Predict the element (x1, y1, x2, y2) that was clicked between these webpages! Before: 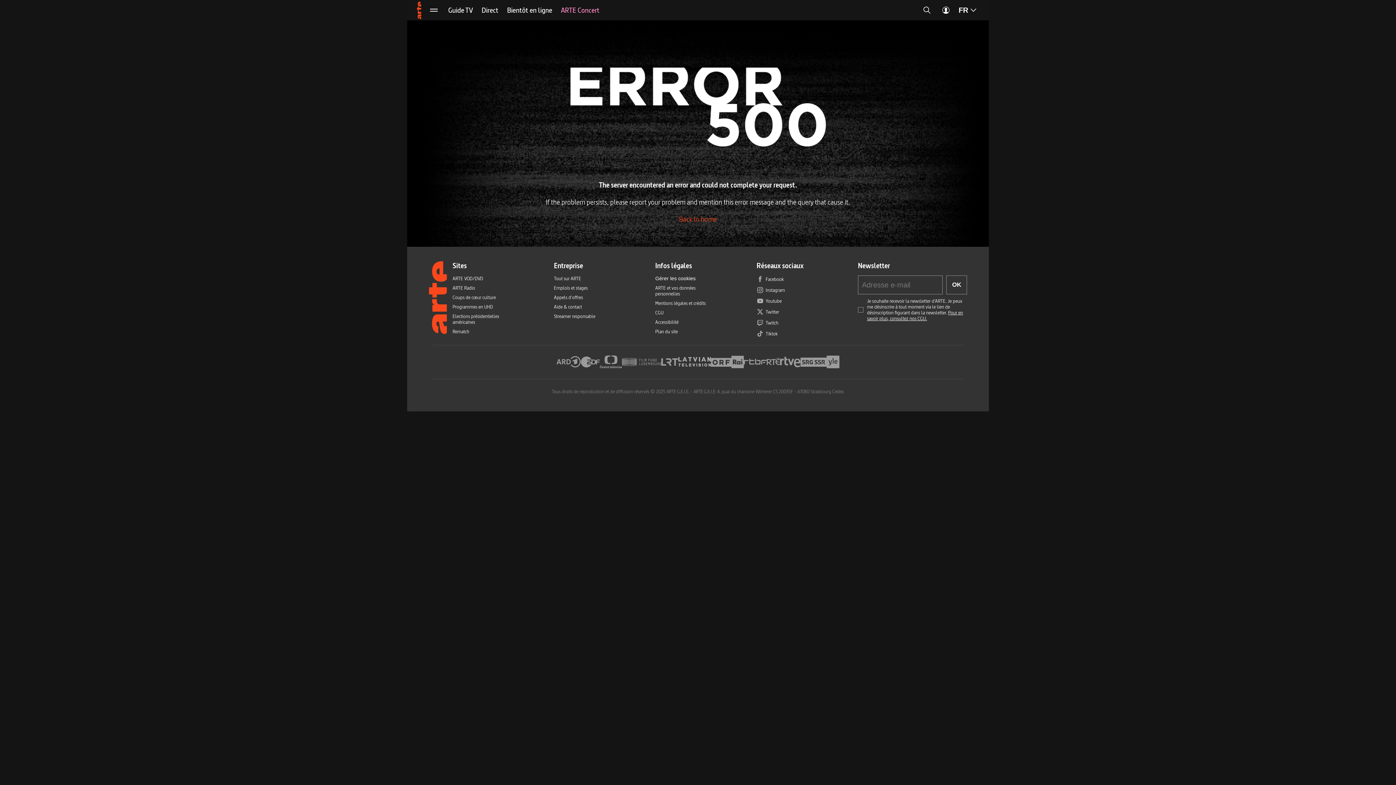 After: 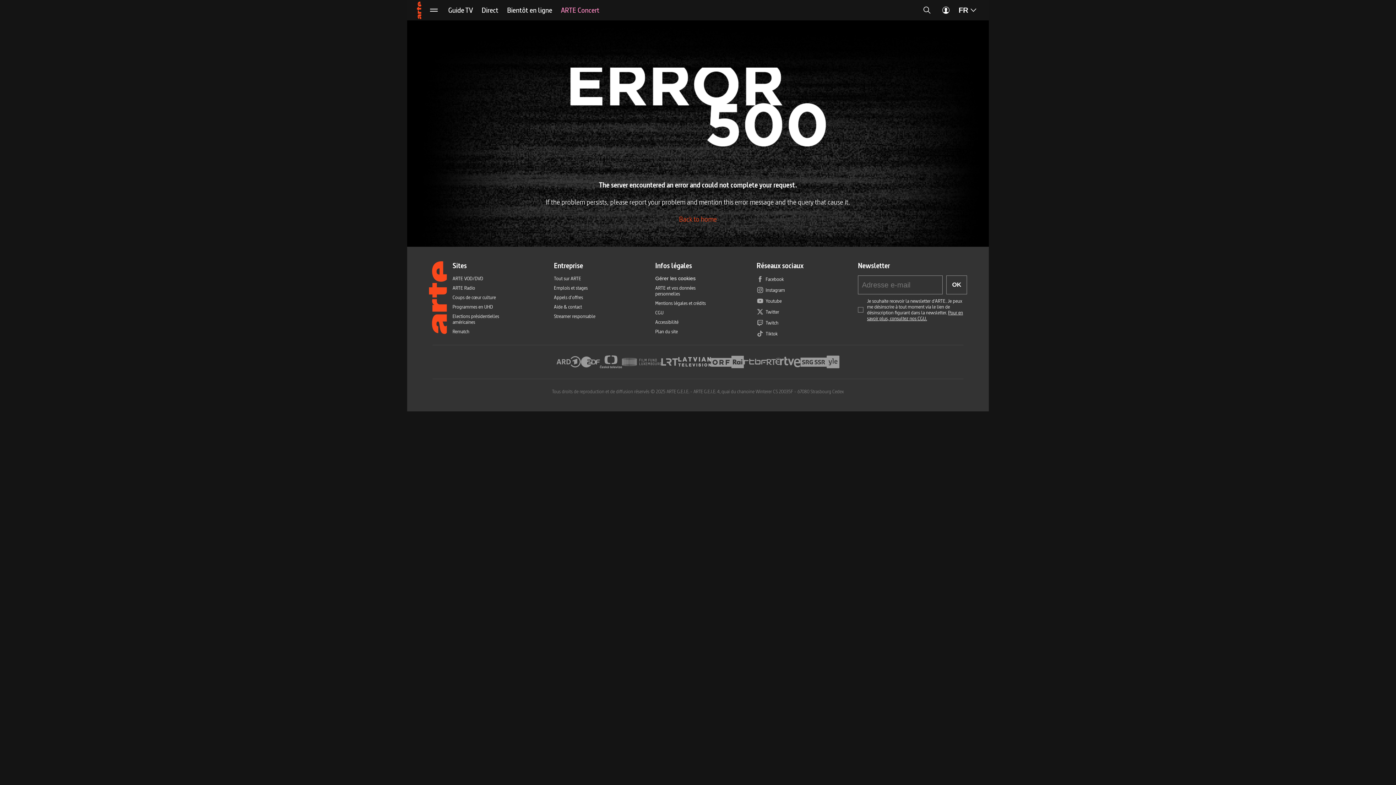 Action: label: Back to home bbox: (679, 213, 717, 225)